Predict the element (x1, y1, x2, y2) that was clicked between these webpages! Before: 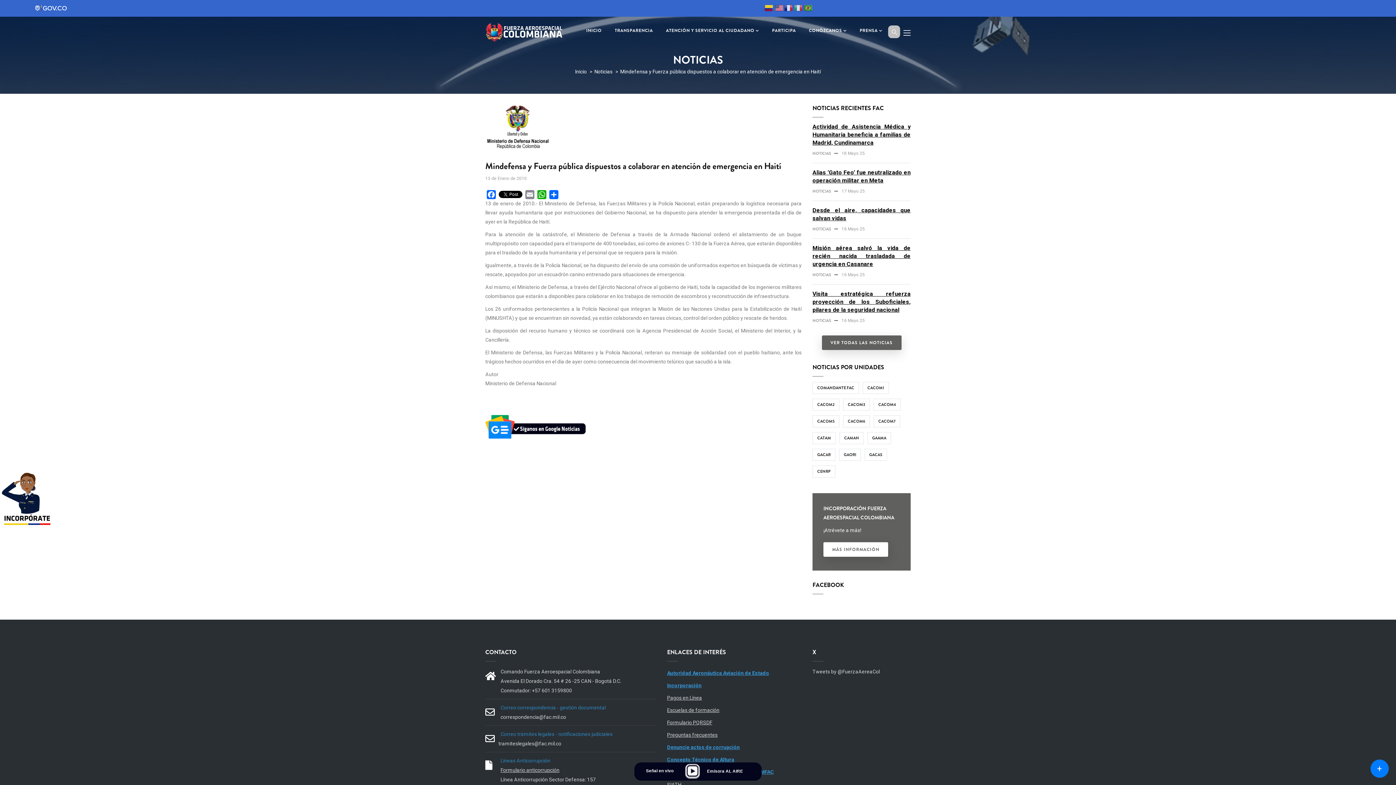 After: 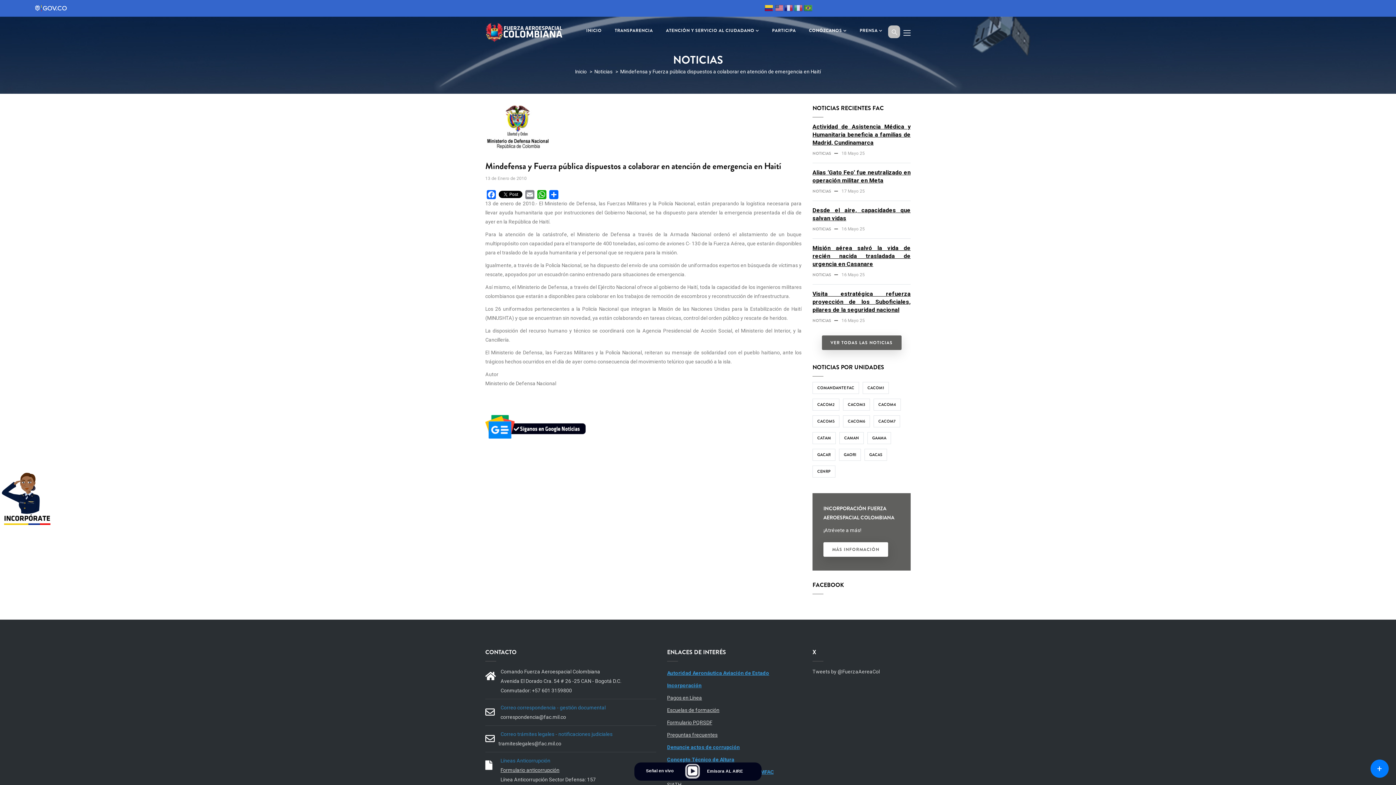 Action: bbox: (853, 16, 889, 44) label: PRENSA